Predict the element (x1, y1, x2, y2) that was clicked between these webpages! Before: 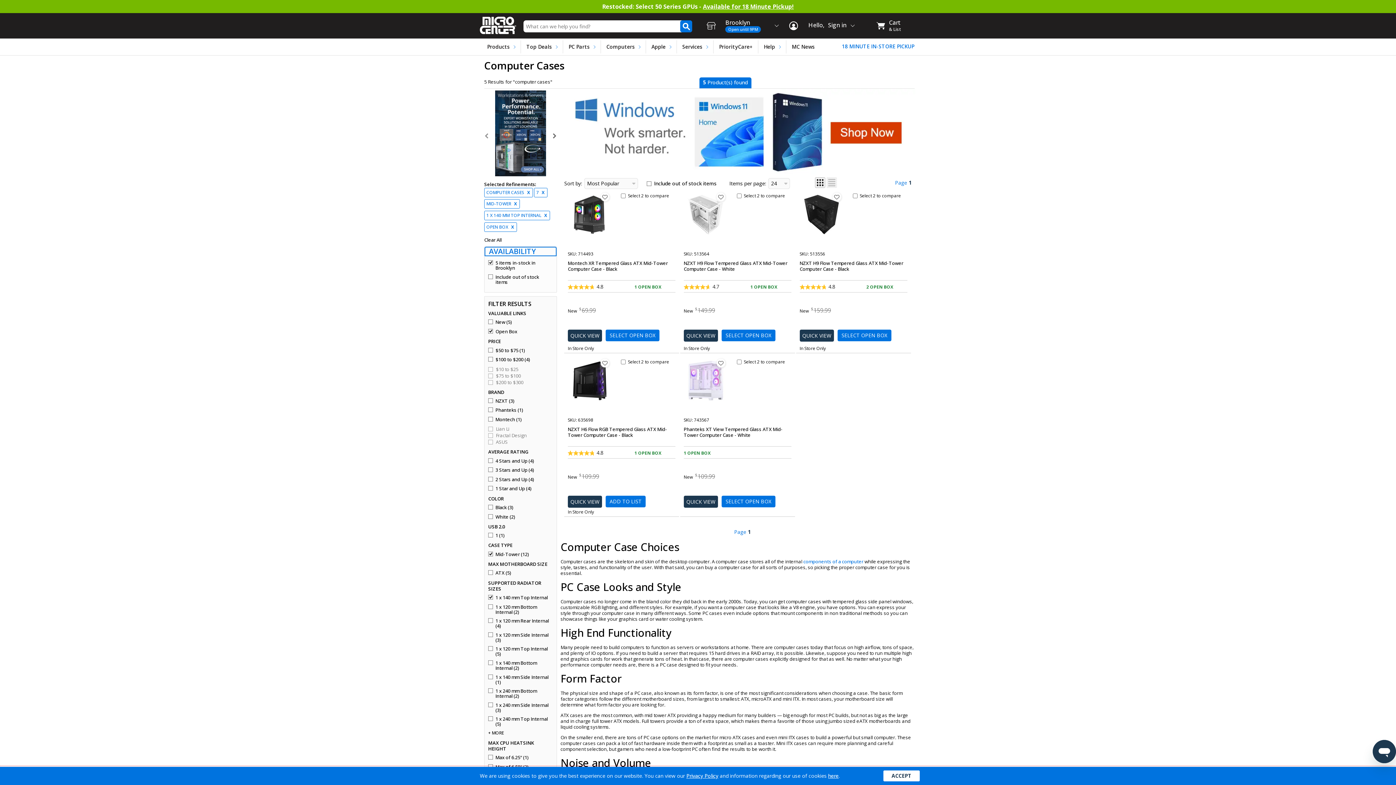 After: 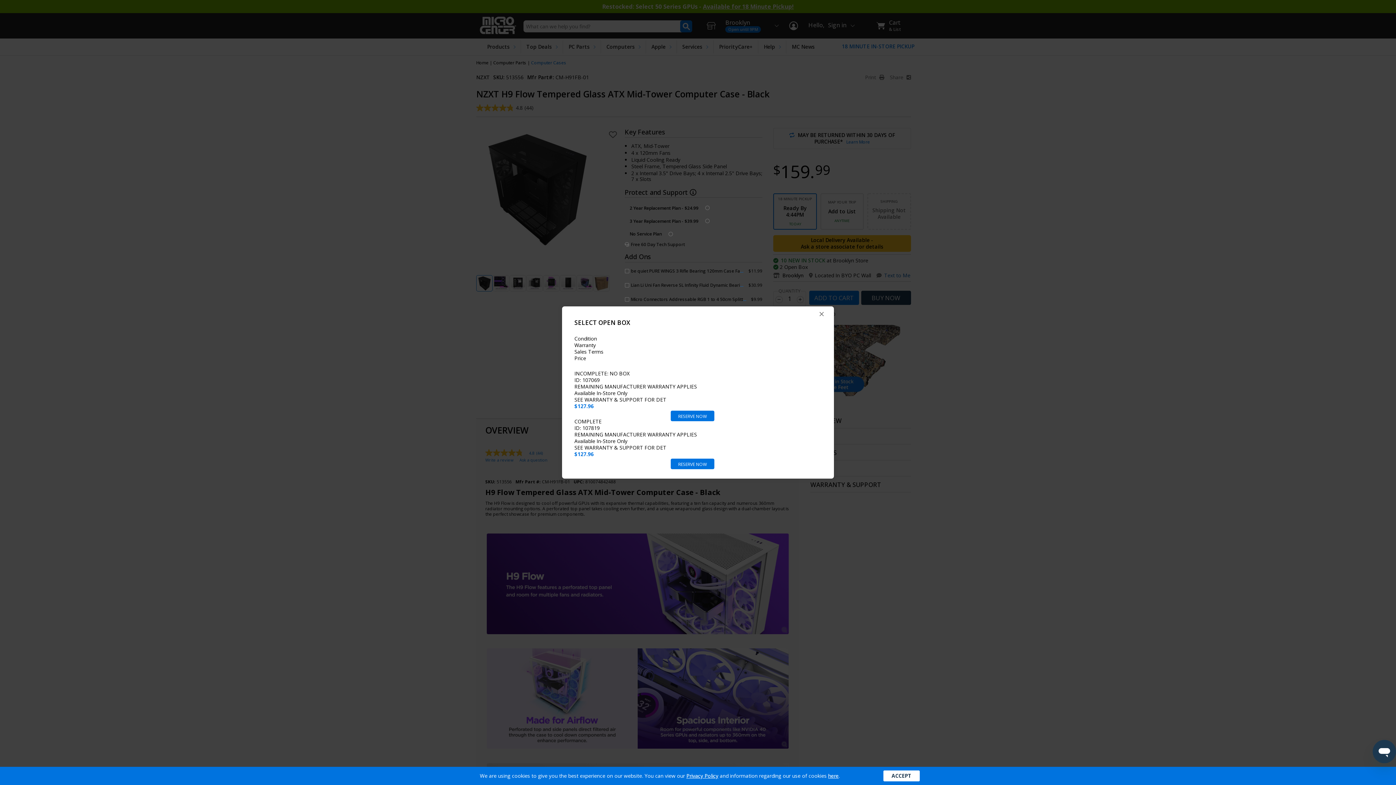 Action: bbox: (837, 329, 891, 341) label: SELECT OPEN BOX